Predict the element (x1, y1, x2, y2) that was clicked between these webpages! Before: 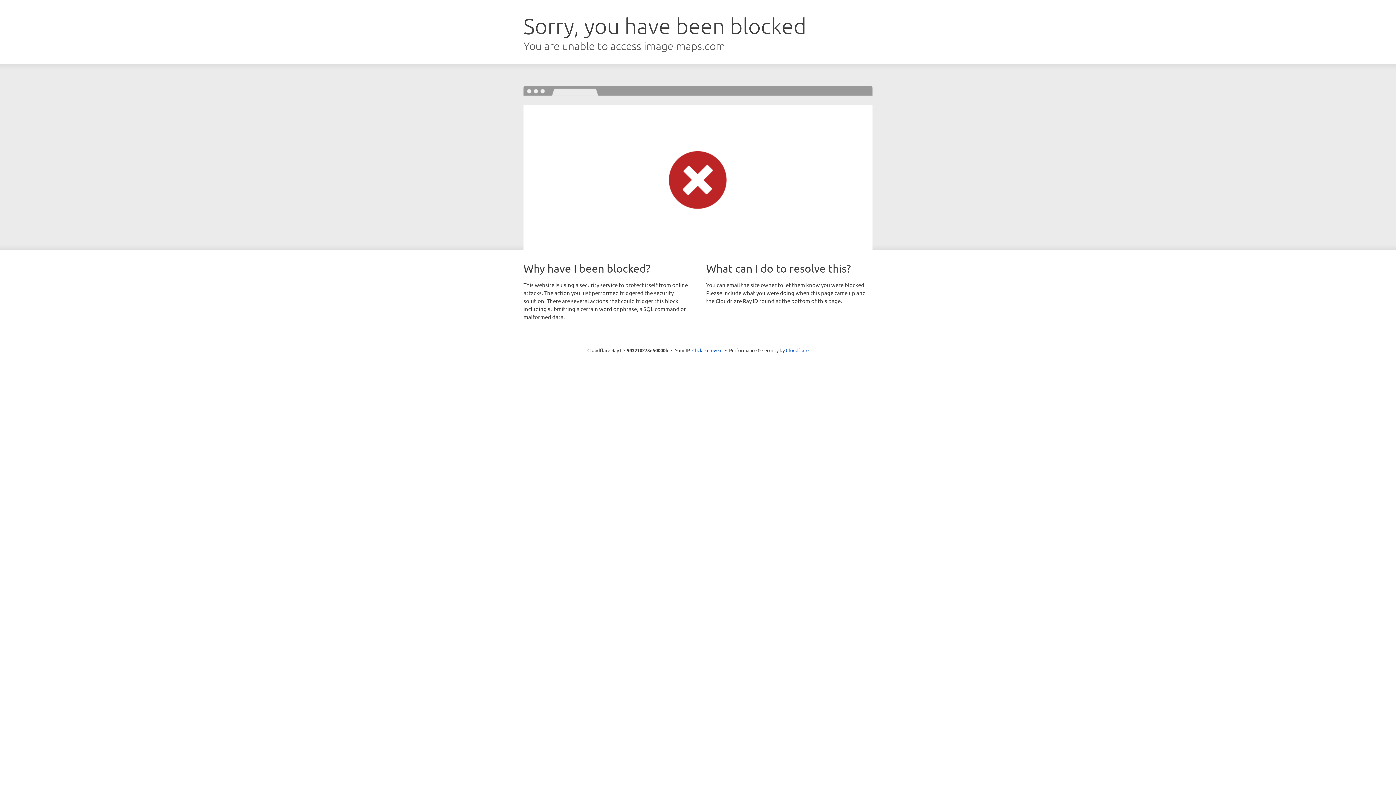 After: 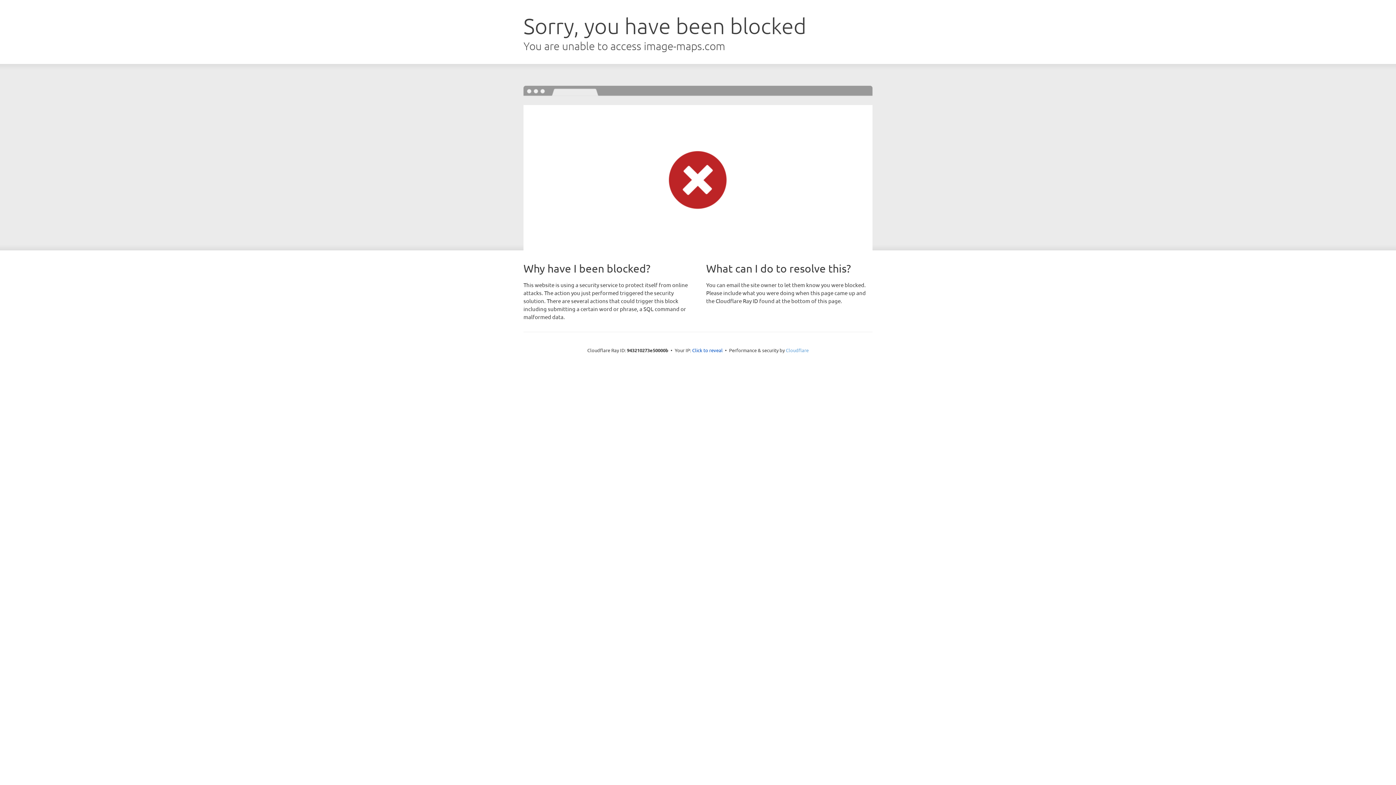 Action: bbox: (786, 347, 808, 353) label: Cloudflare